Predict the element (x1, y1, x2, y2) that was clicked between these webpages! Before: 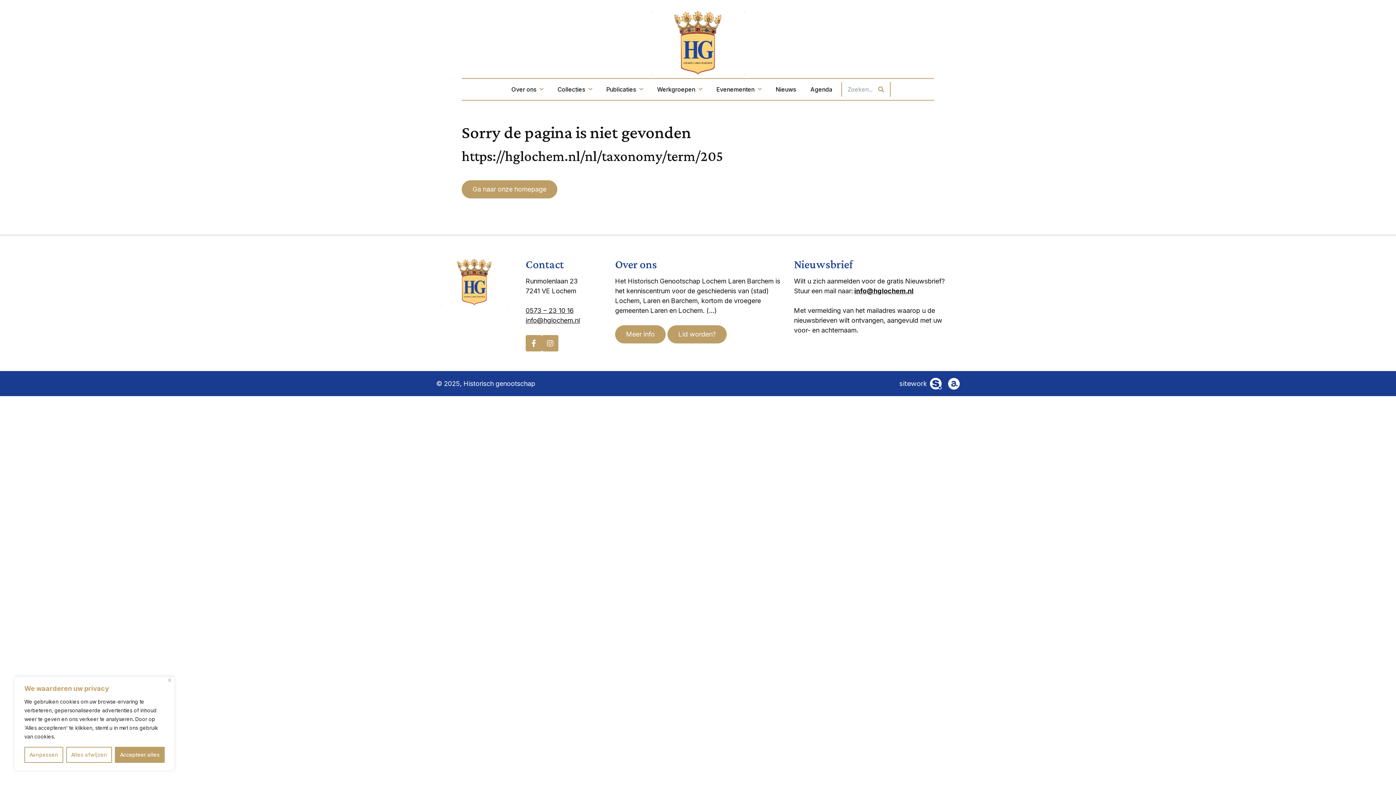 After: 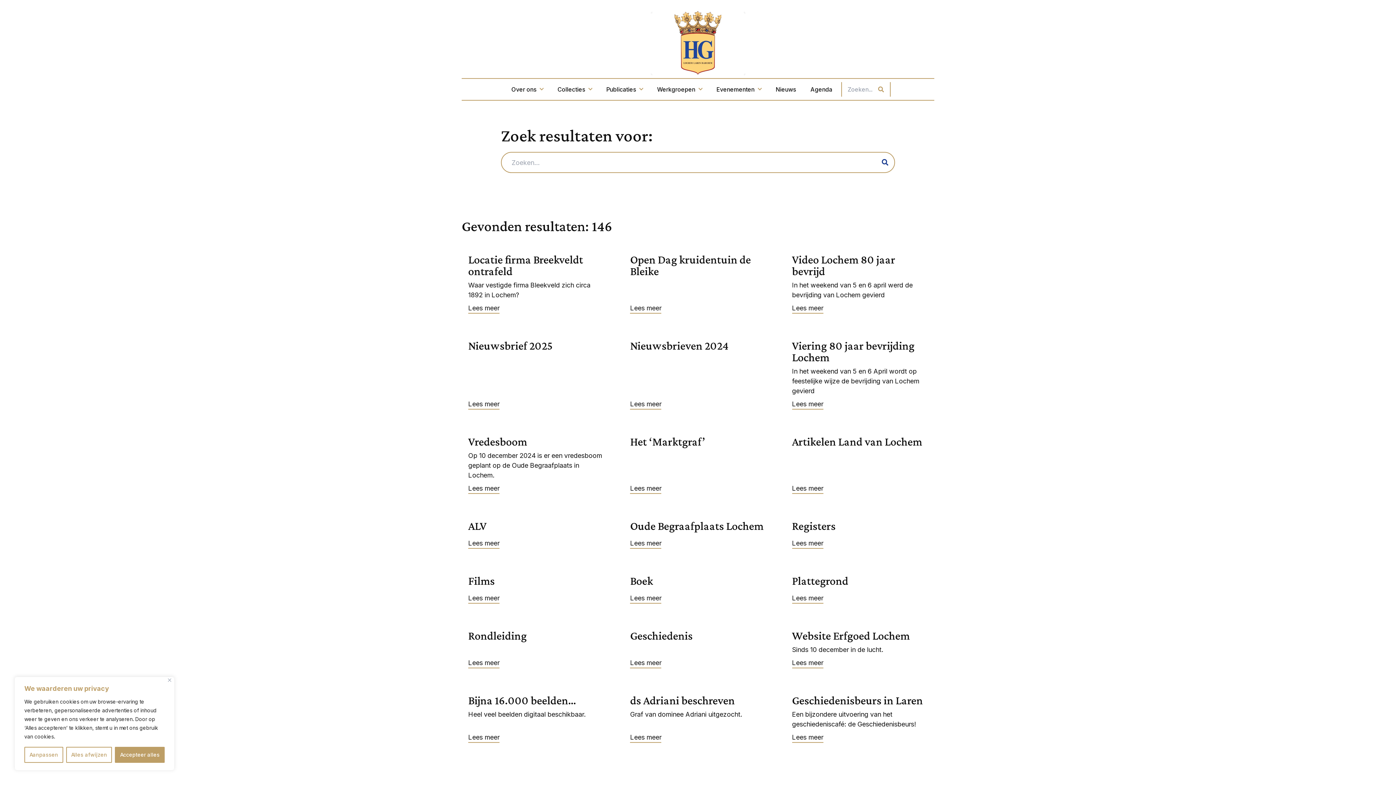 Action: bbox: (878, 82, 890, 96)